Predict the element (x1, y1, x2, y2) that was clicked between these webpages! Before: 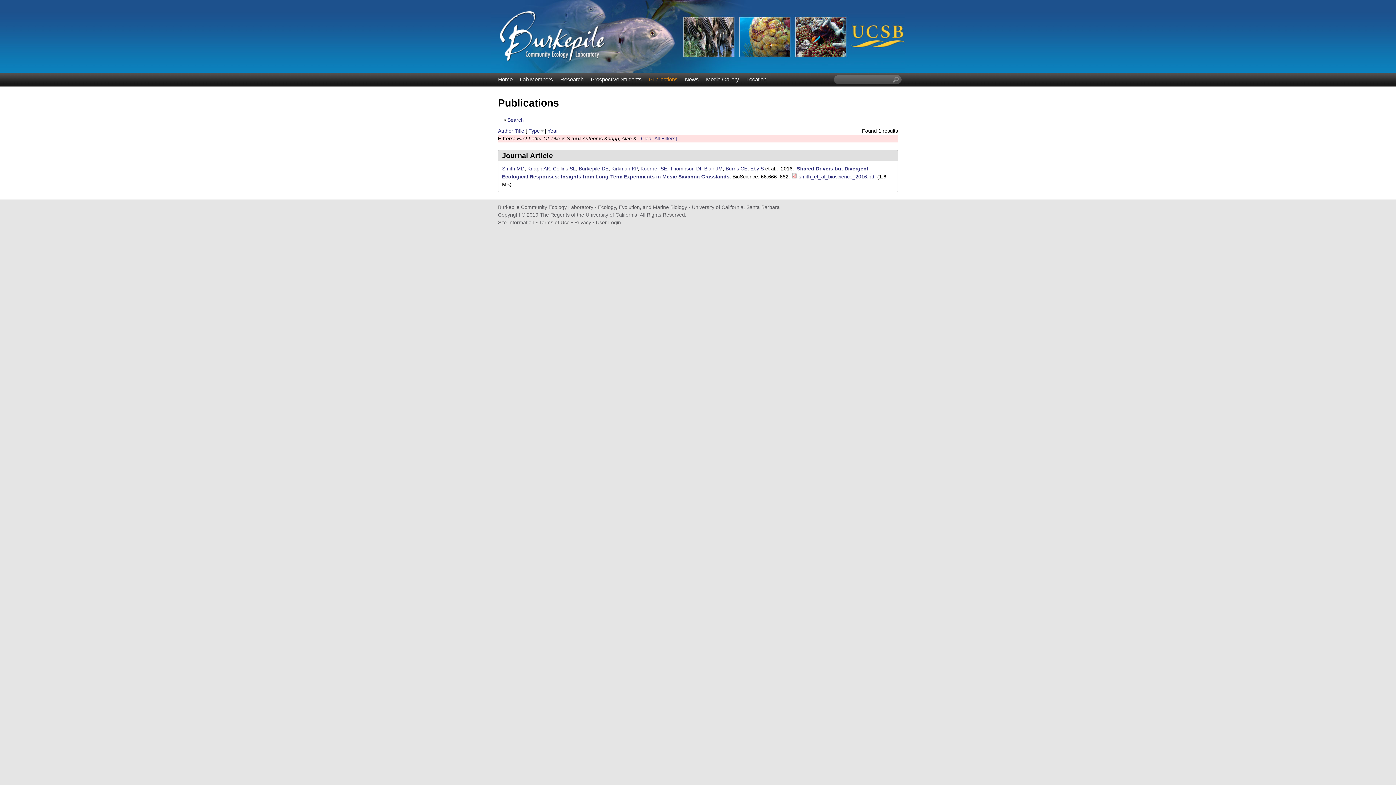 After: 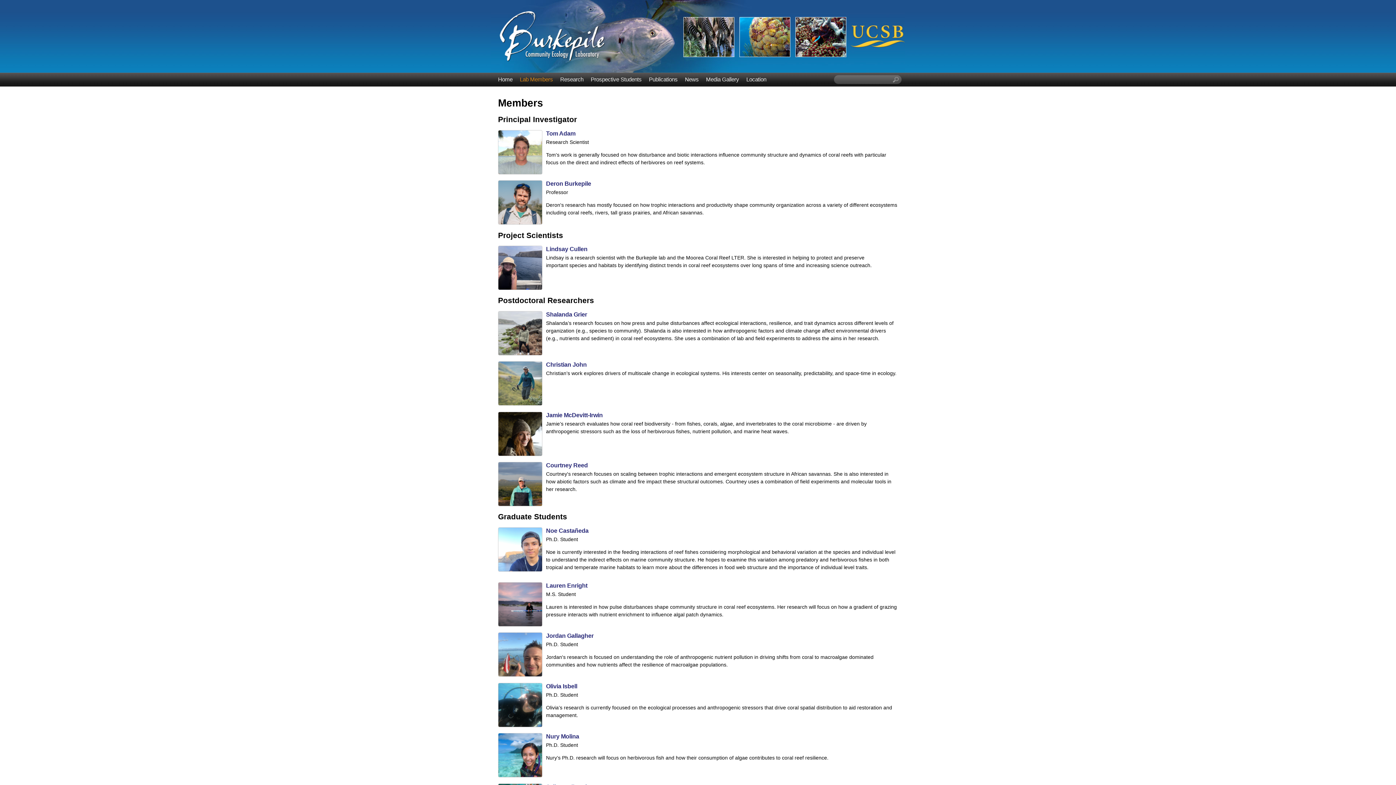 Action: label: Lab Members bbox: (516, 75, 556, 83)